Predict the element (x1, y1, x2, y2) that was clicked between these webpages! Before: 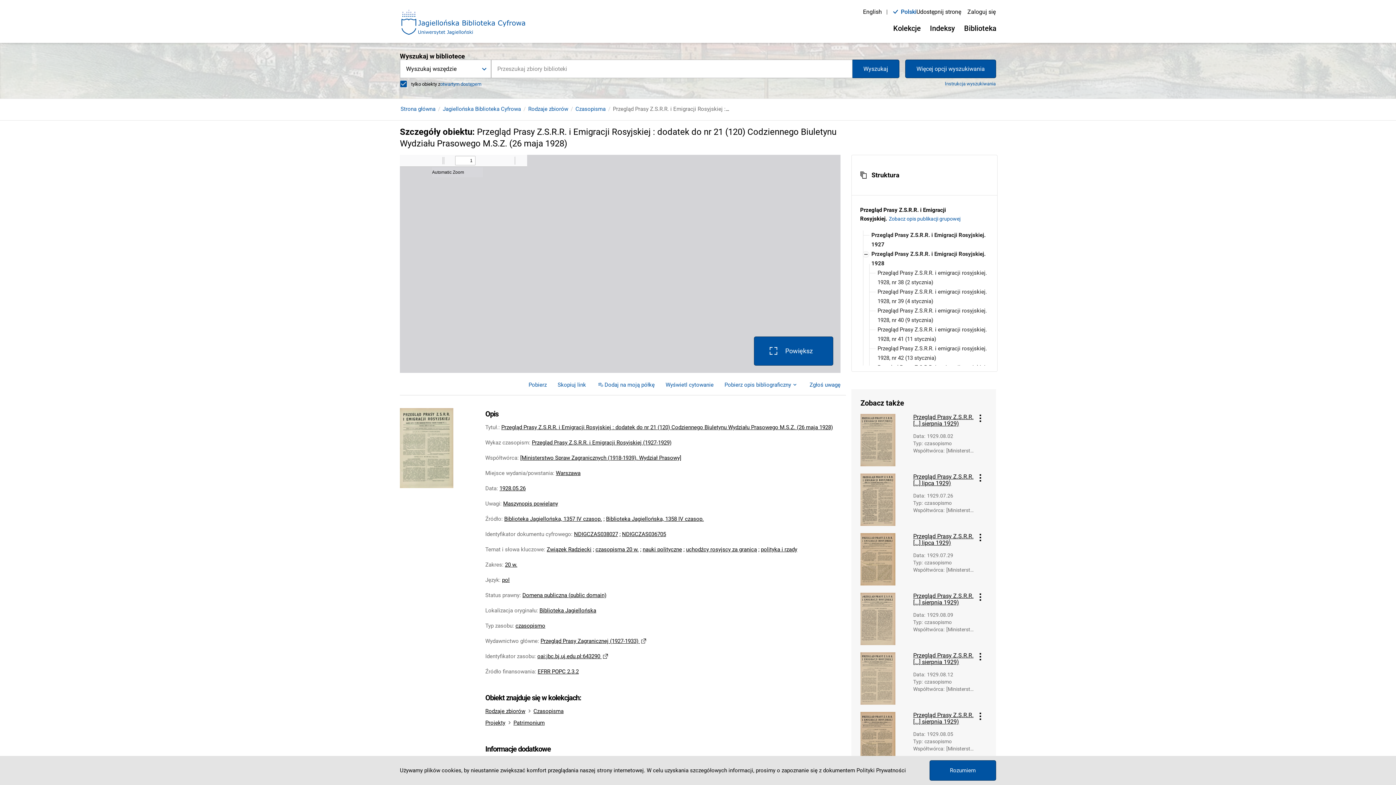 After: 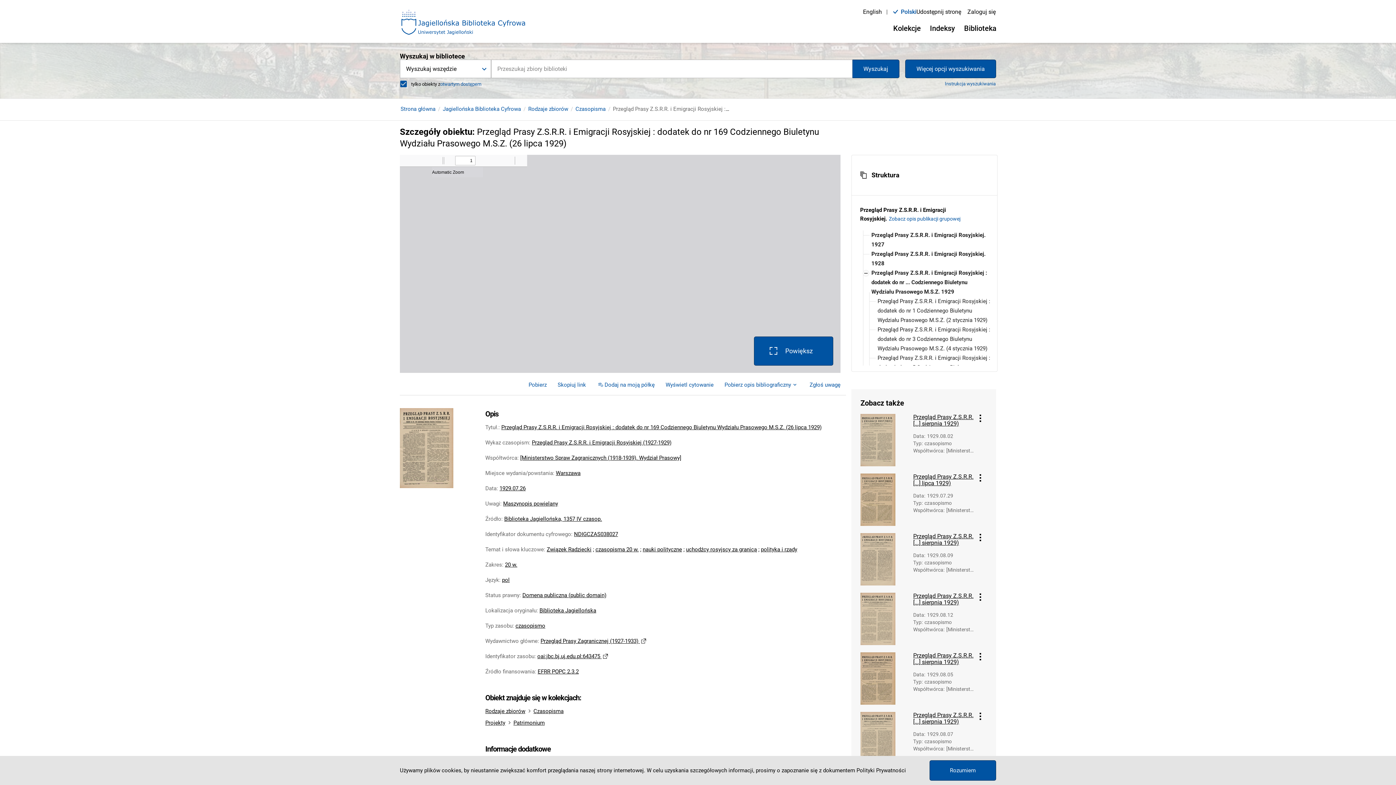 Action: label: Przegląd Prasy Z.S.R.R. [...] lipca 1929) bbox: (913, 473, 974, 486)